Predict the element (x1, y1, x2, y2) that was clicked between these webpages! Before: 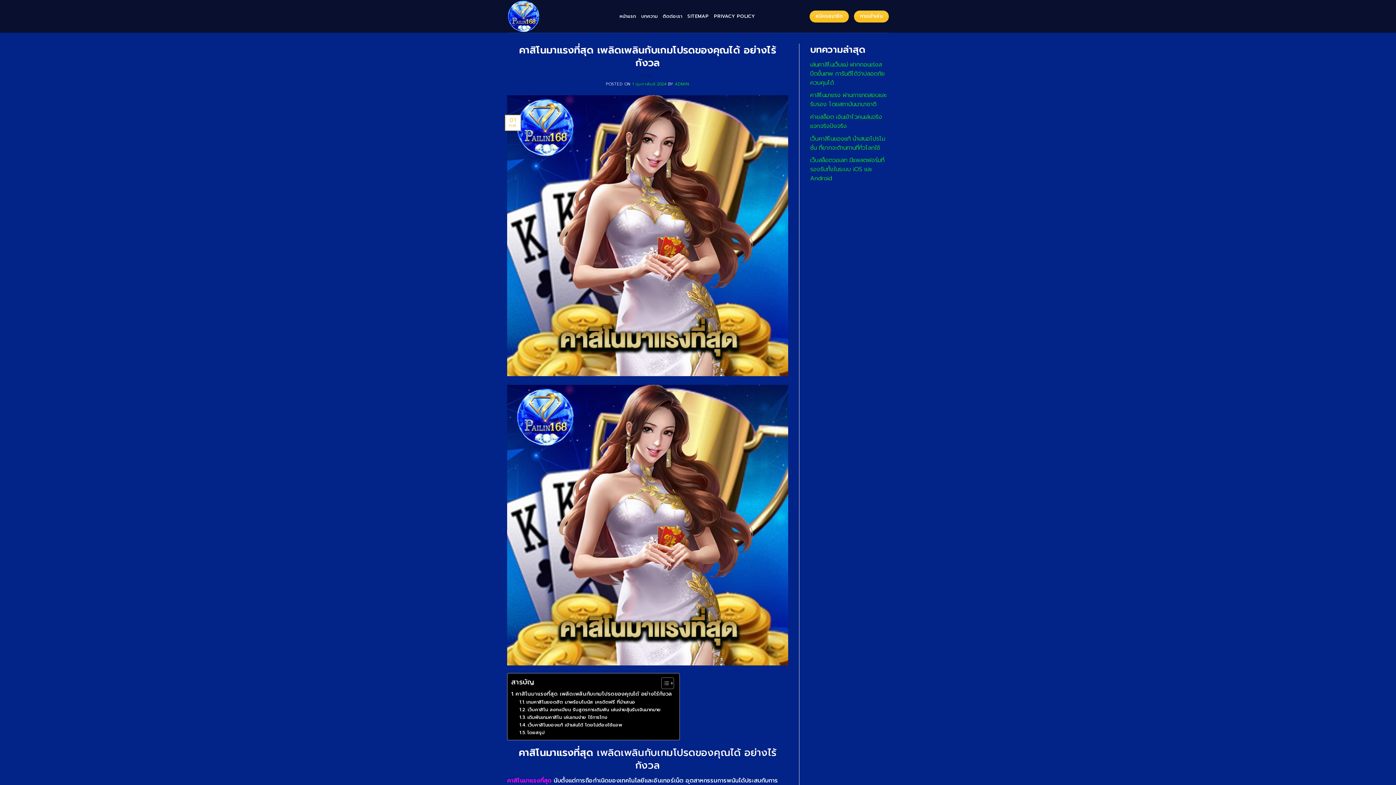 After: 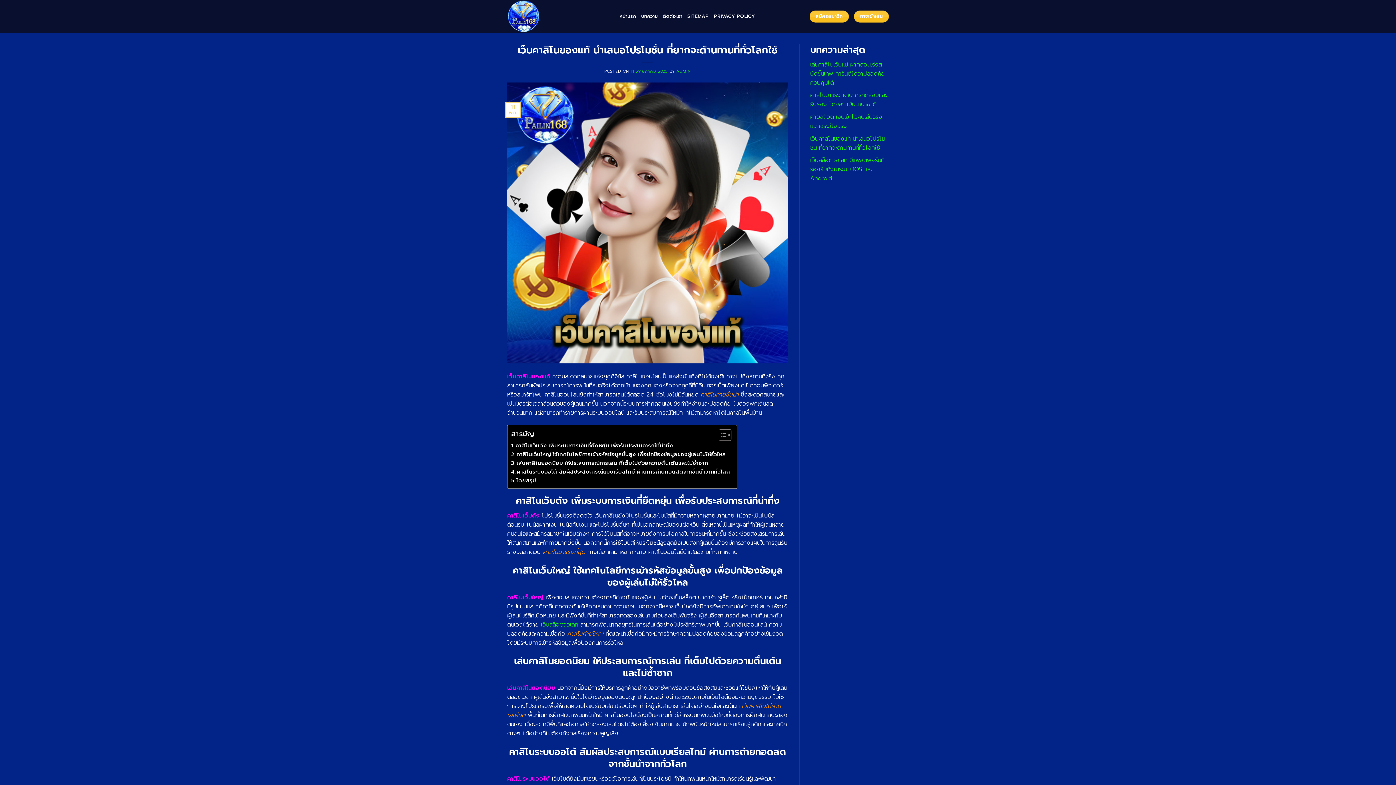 Action: bbox: (810, 134, 885, 152) label: เว็บคาสิโนของแท้ นำเสนอโปรโมชั่น ที่ยากจะต้านทานที่ทั่วโลกใช้